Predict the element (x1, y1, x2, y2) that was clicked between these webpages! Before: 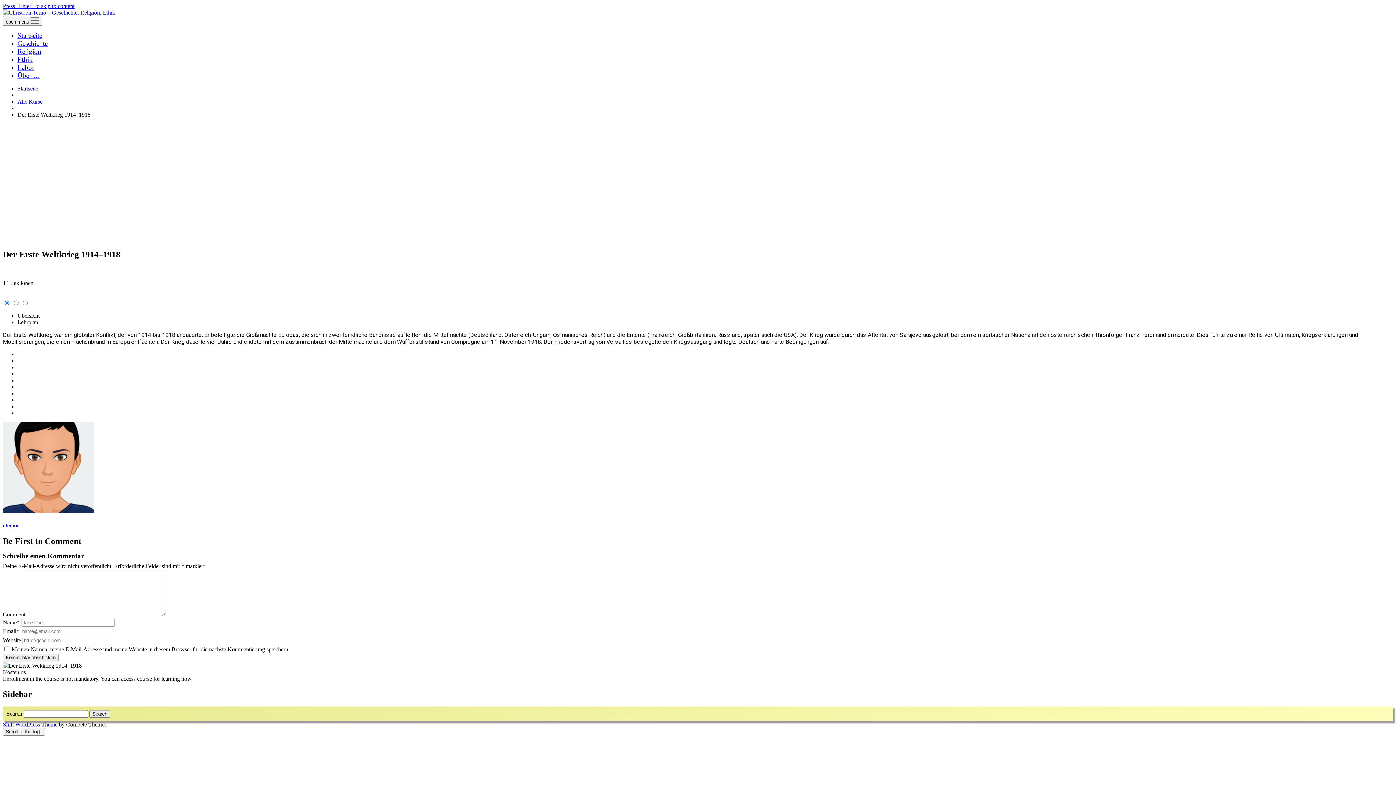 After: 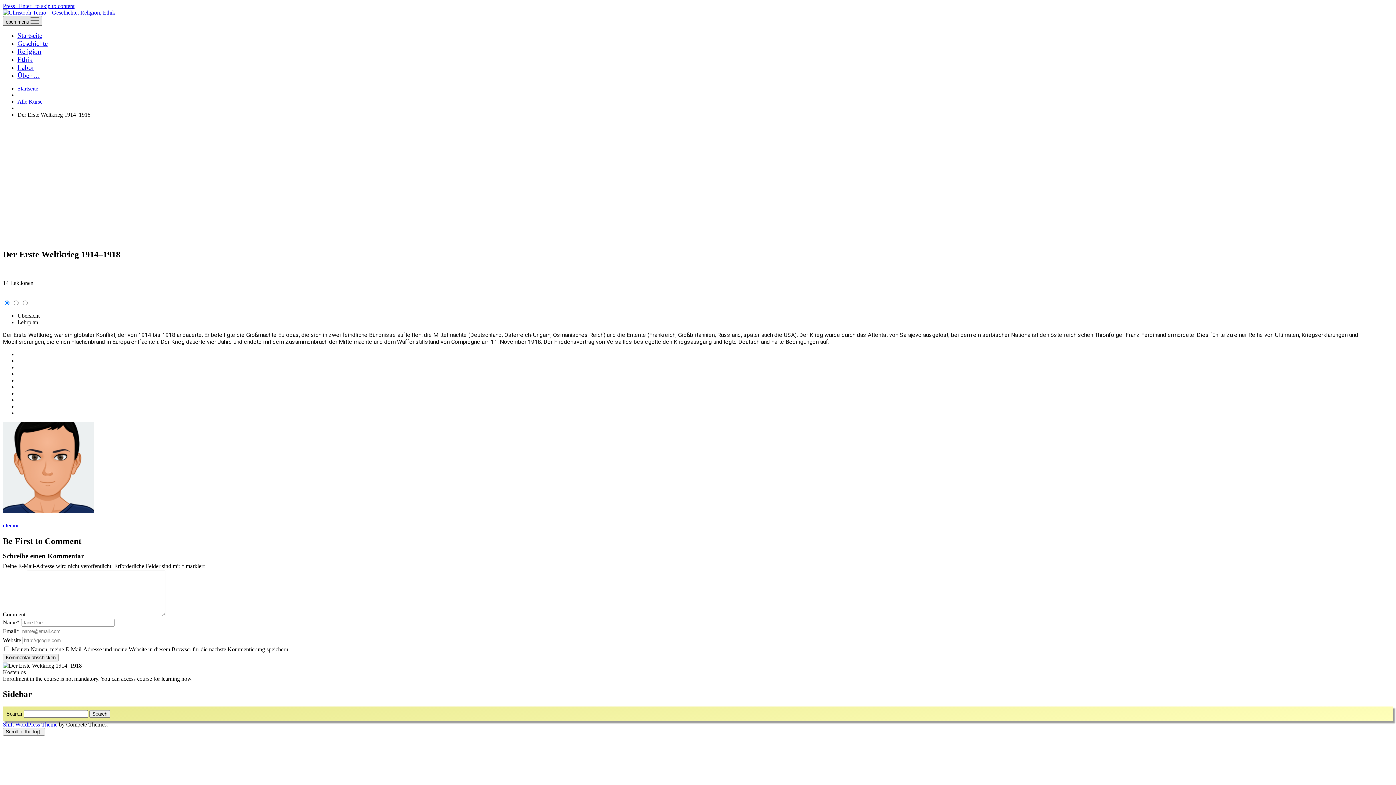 Action: bbox: (2, 16, 42, 25) label: open menu 